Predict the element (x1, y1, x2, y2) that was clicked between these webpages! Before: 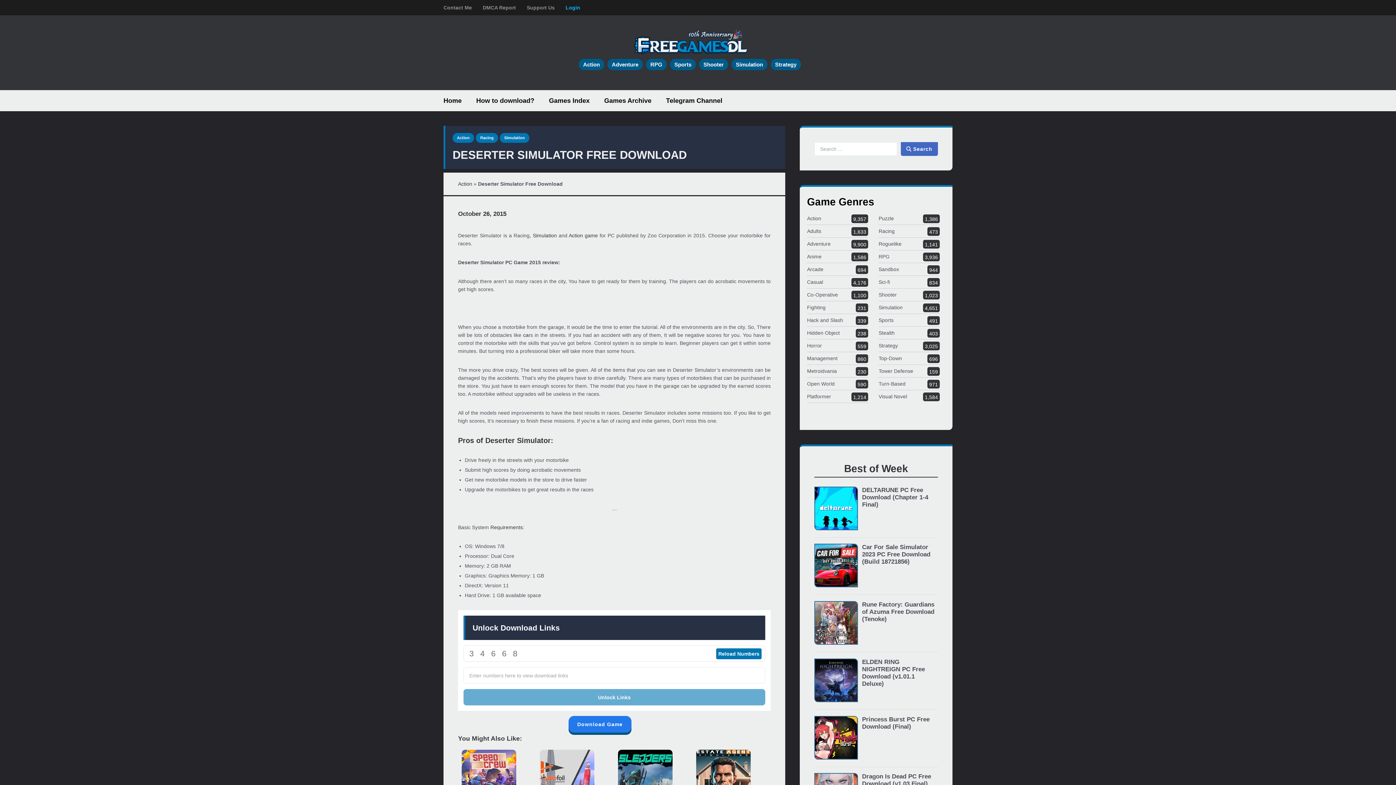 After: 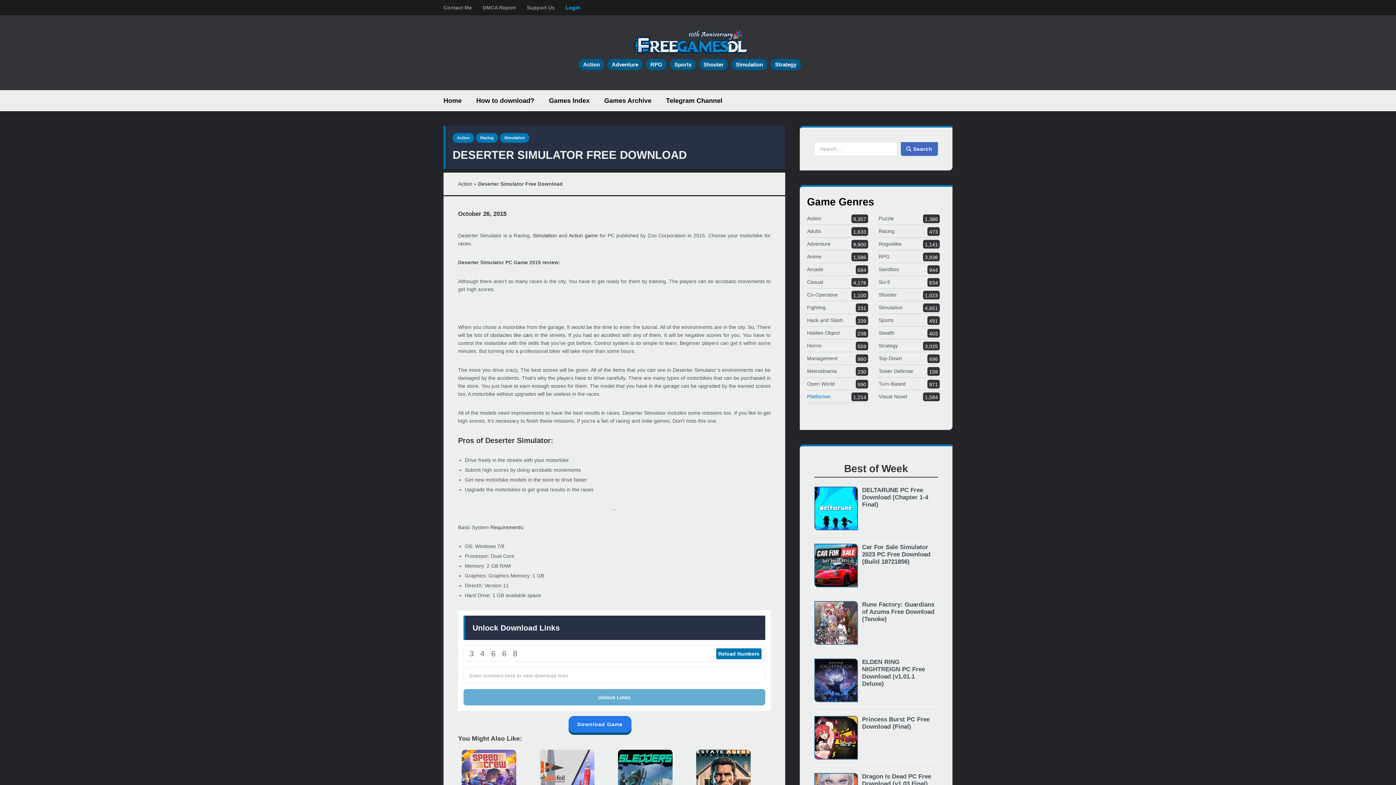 Action: bbox: (807, 393, 831, 399) label: Platformer